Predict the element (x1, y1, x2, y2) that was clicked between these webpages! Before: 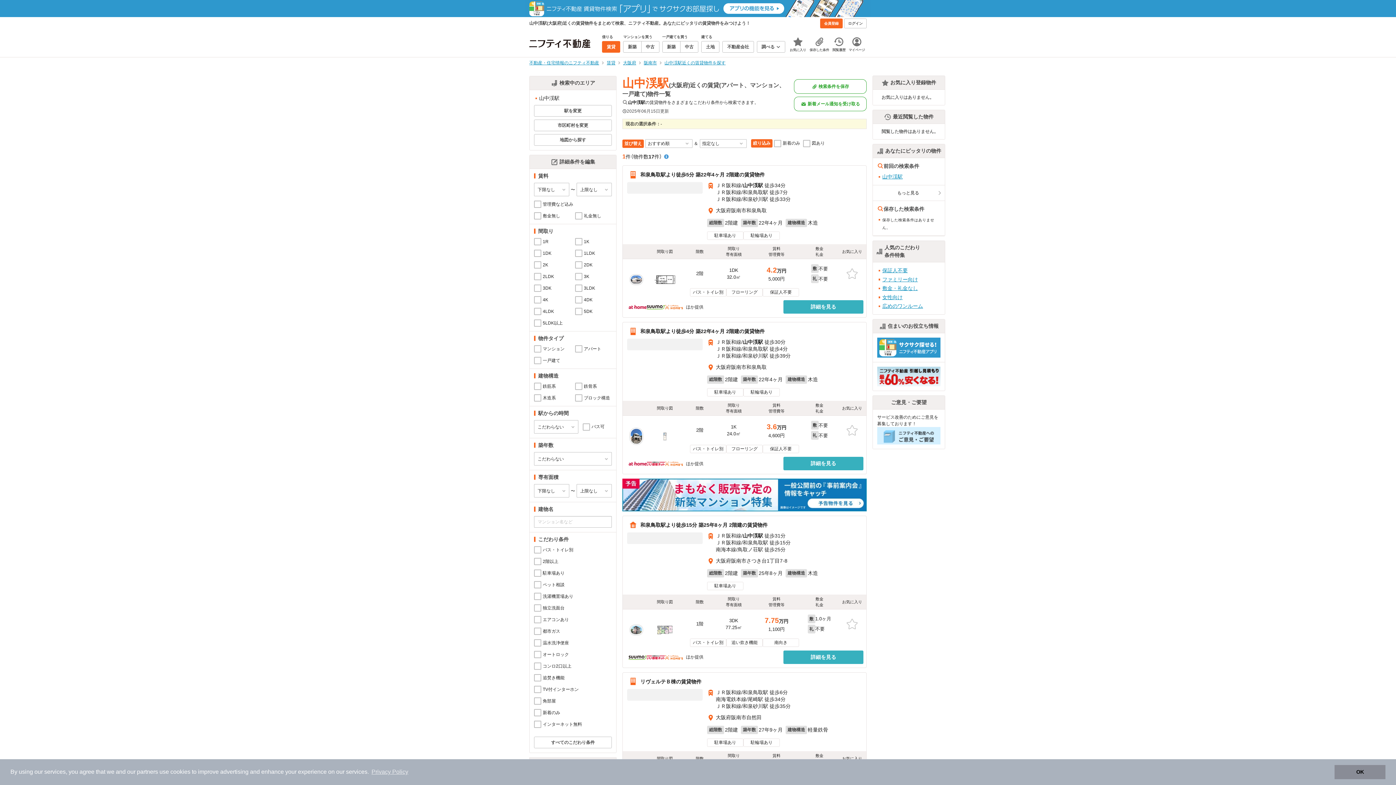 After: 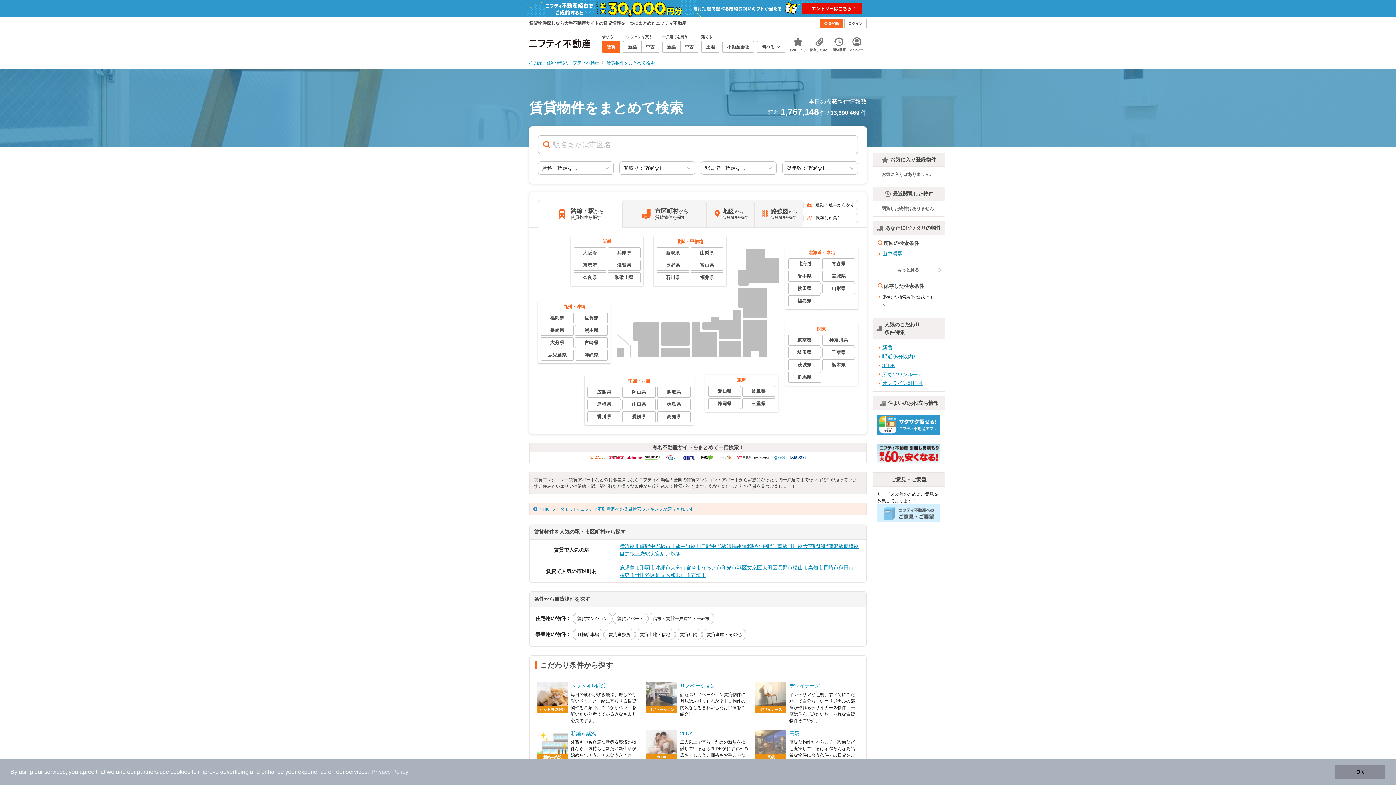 Action: label: 賃貸 bbox: (602, 41, 620, 52)